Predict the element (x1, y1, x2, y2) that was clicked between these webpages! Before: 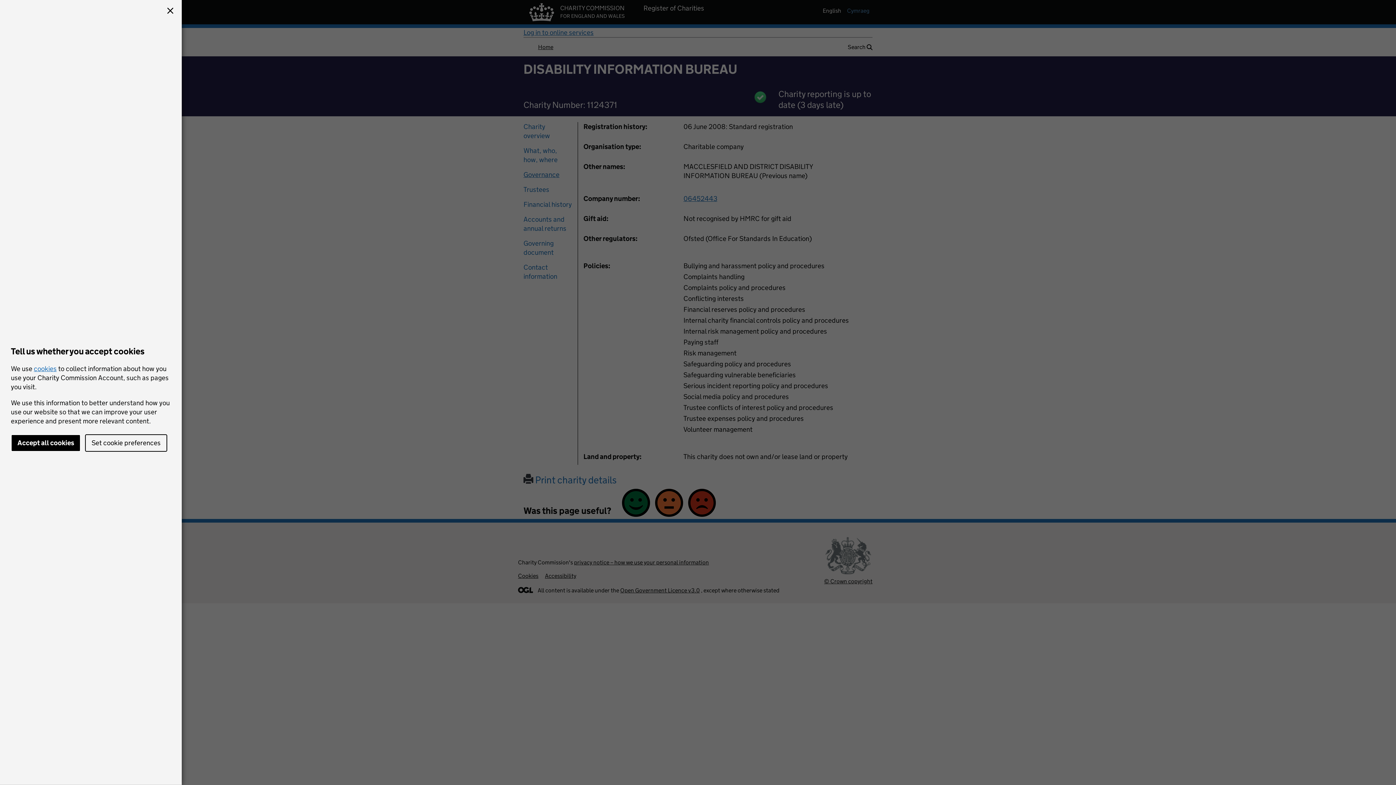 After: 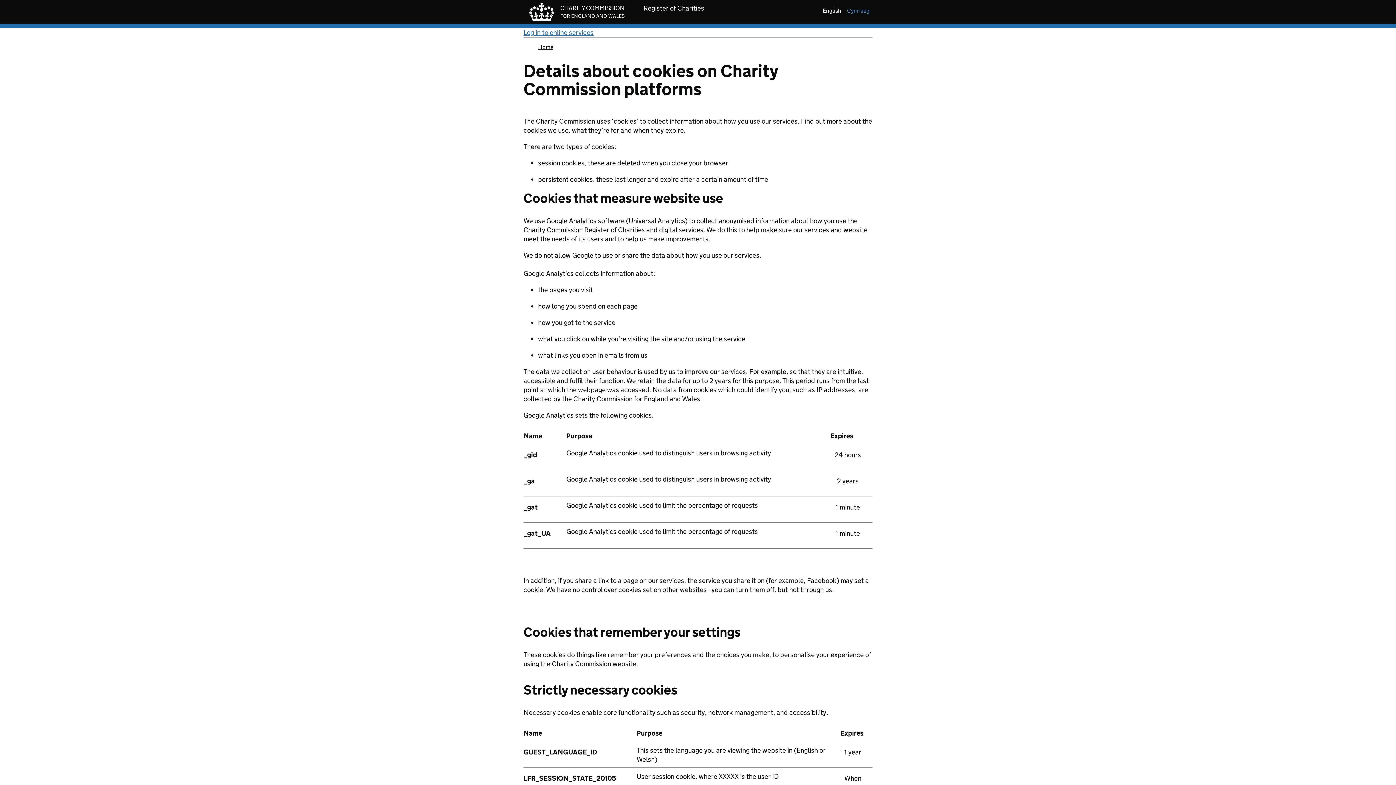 Action: label: cookies bbox: (33, 364, 56, 372)